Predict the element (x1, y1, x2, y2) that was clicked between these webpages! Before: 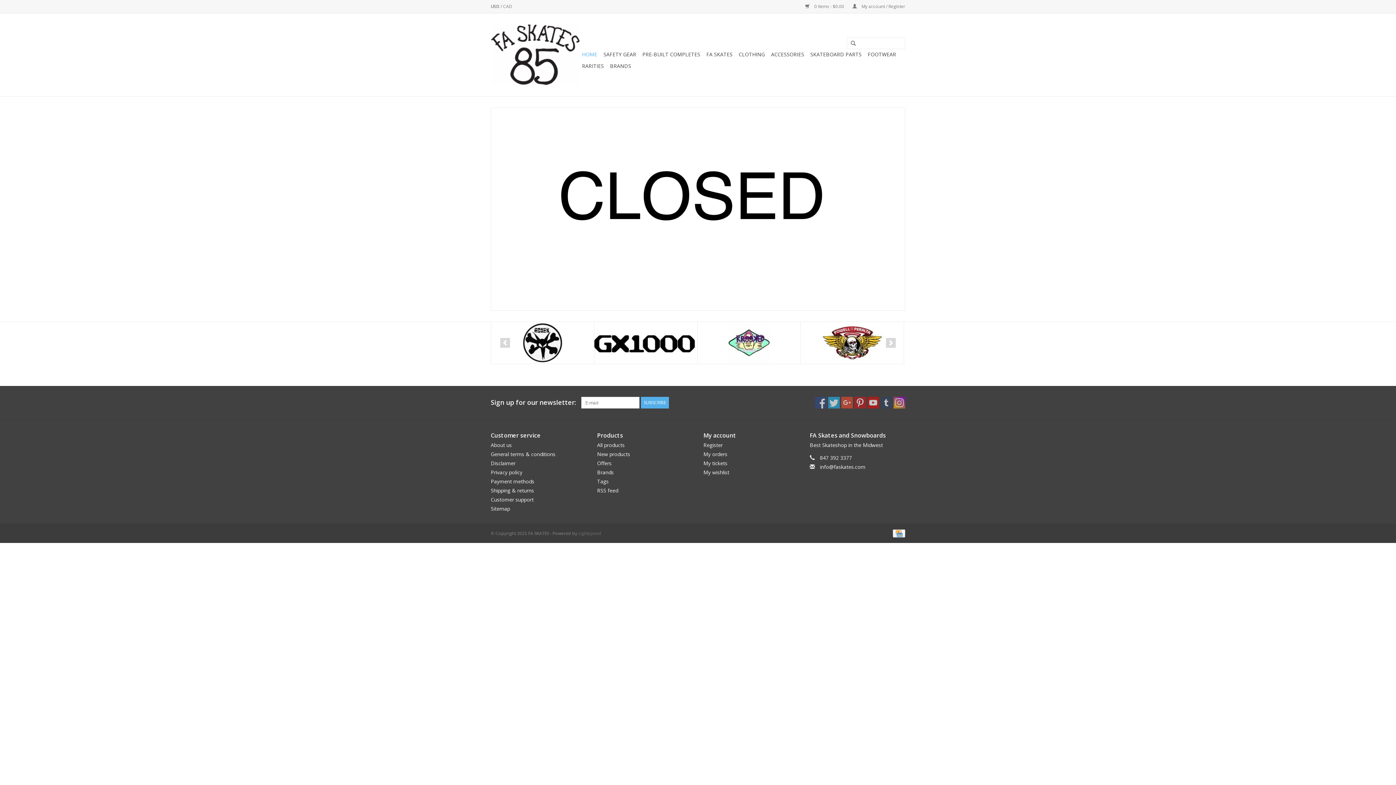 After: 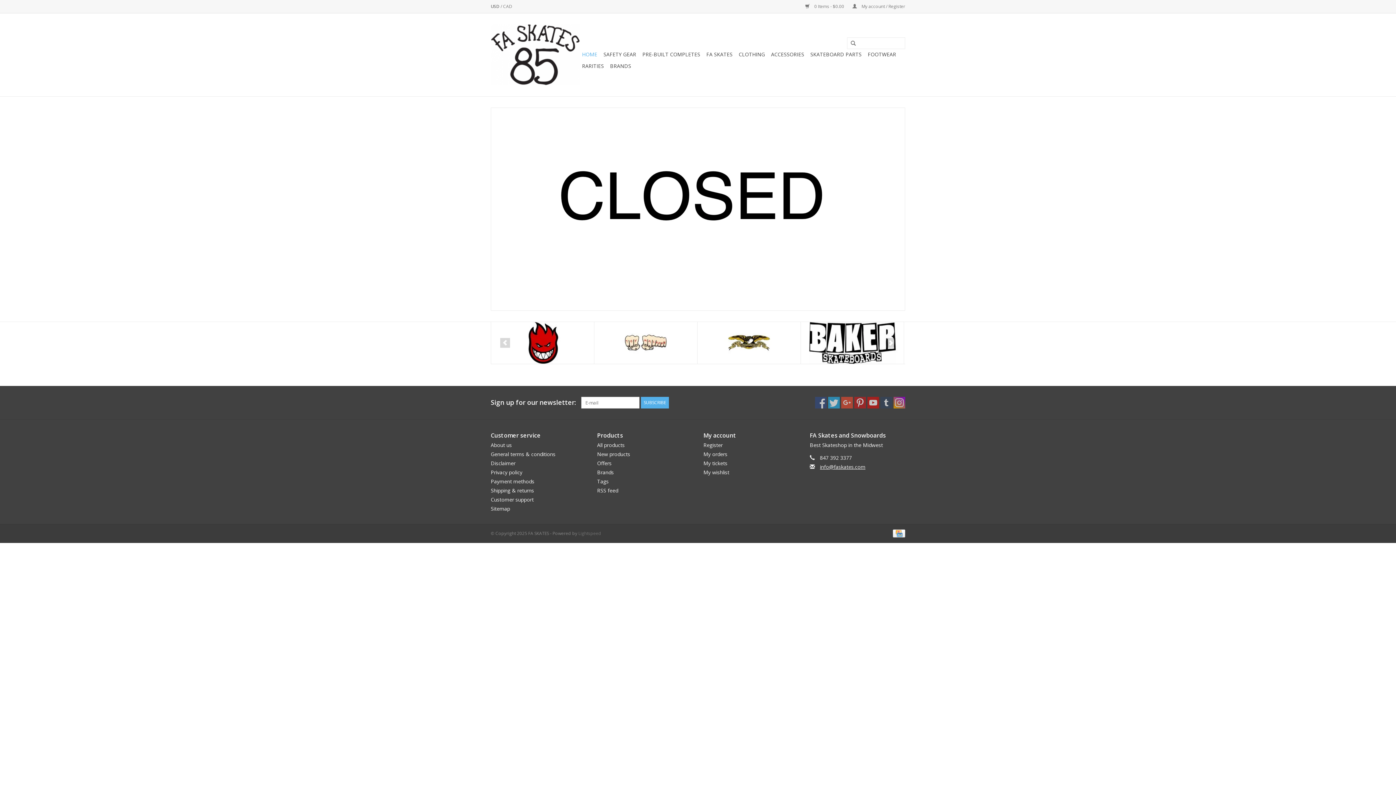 Action: bbox: (820, 463, 865, 470) label: info@faskates.com